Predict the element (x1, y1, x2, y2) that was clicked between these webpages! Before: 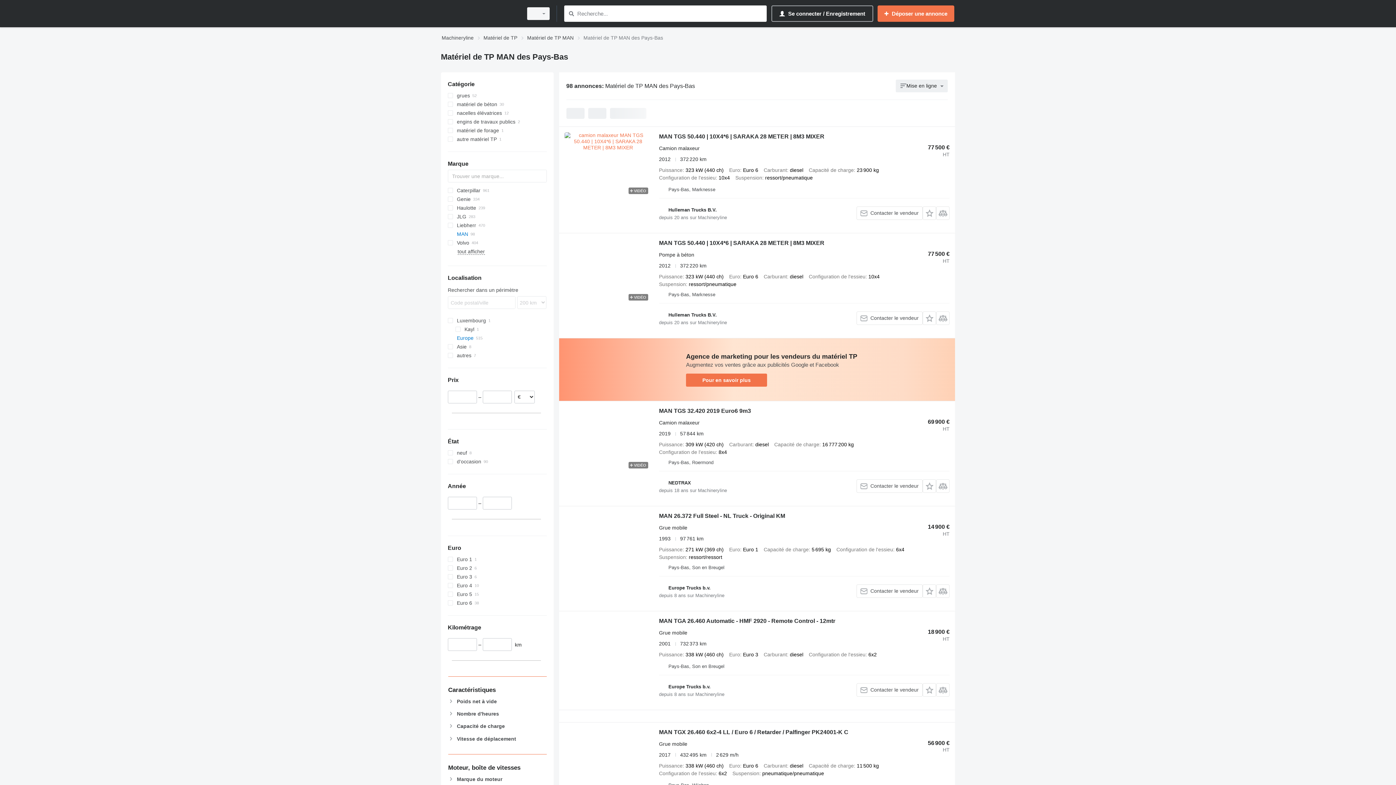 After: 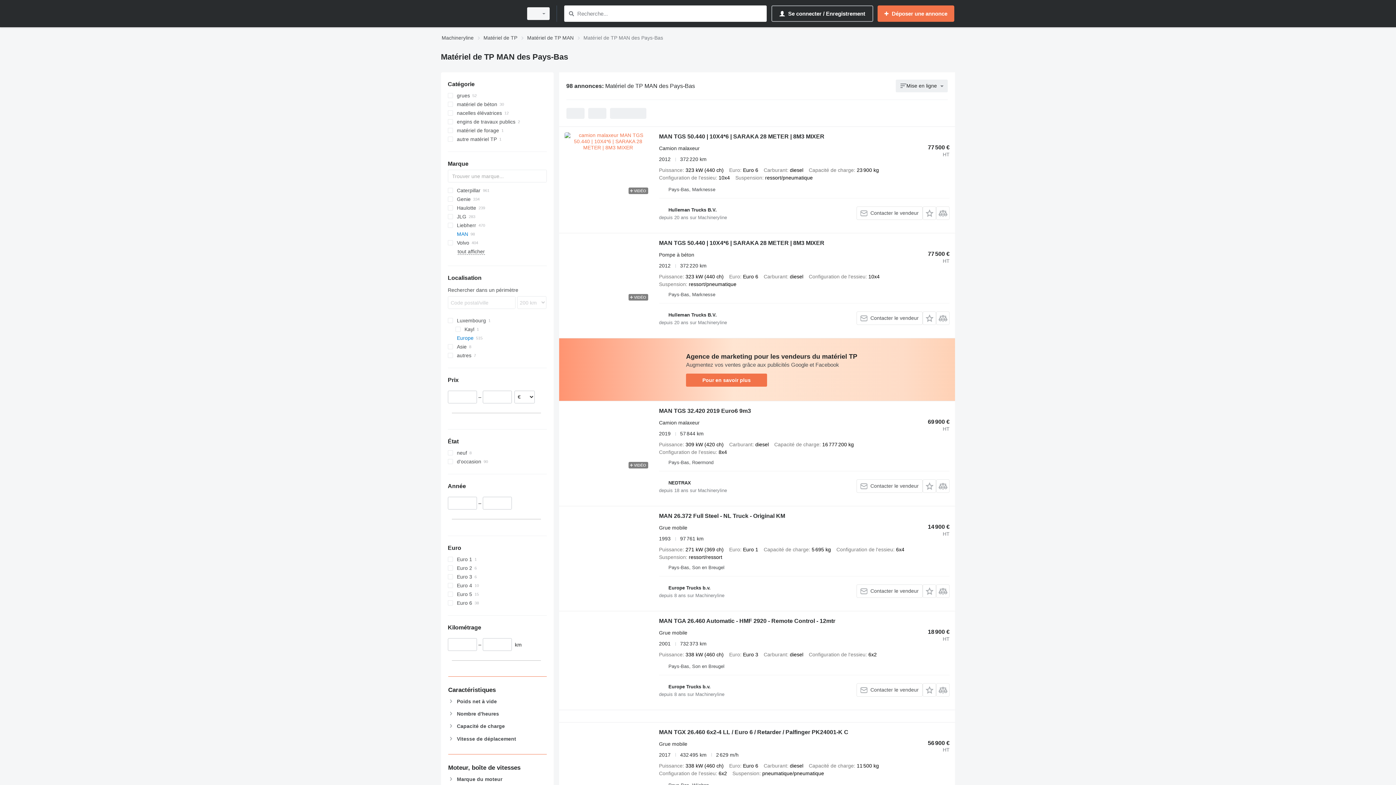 Action: bbox: (686, 373, 767, 386) label: Pour en savoir plus